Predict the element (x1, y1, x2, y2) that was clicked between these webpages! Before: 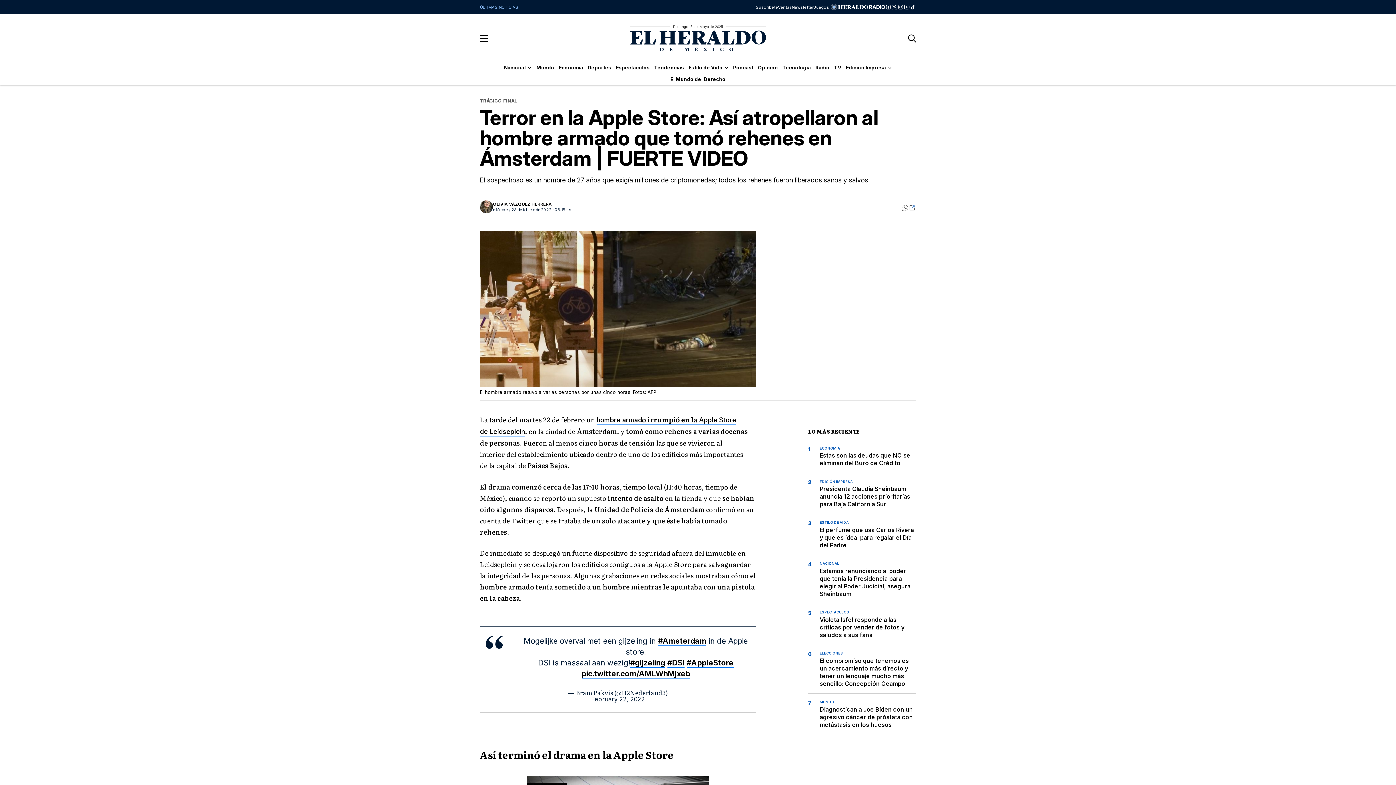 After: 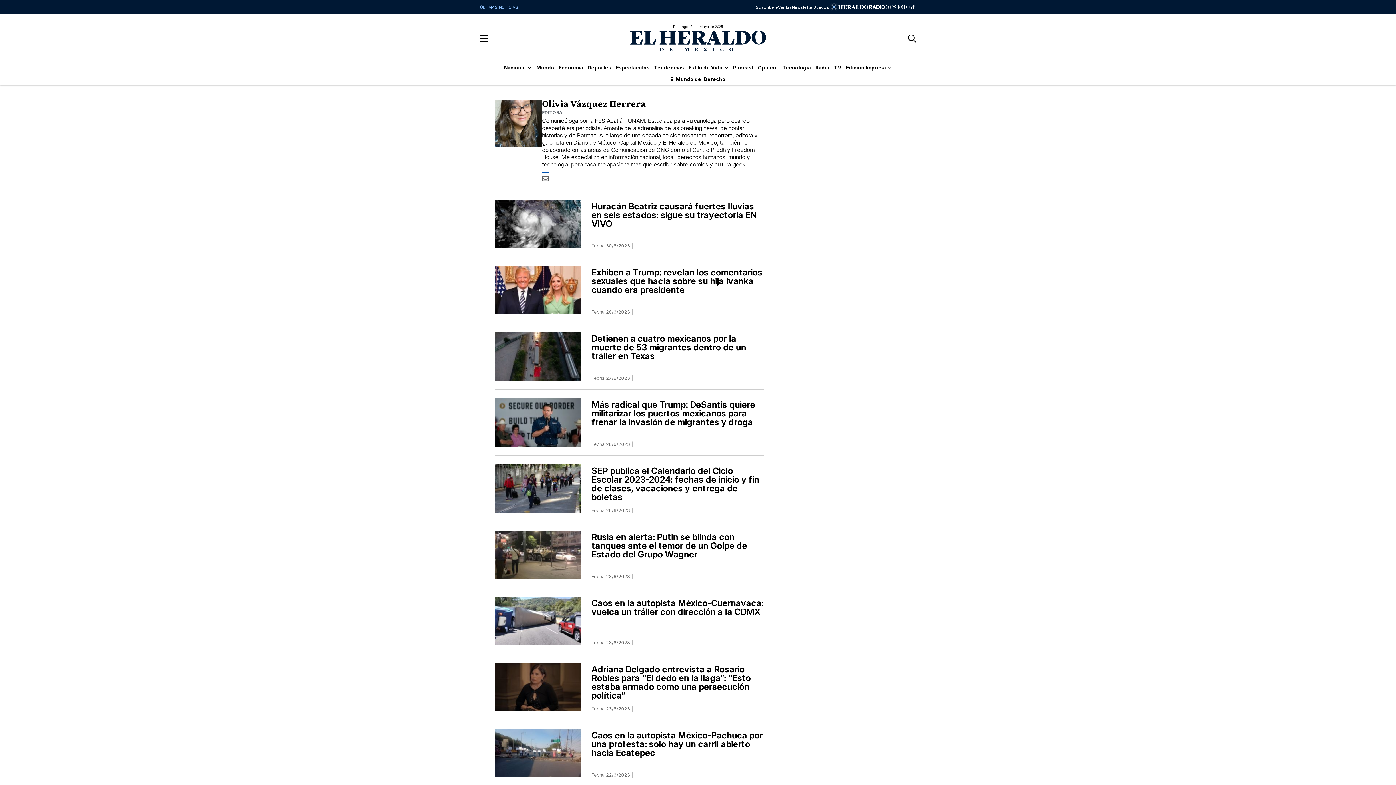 Action: label: OLIVIA VÁZQUEZ HERRERA bbox: (493, 201, 570, 206)